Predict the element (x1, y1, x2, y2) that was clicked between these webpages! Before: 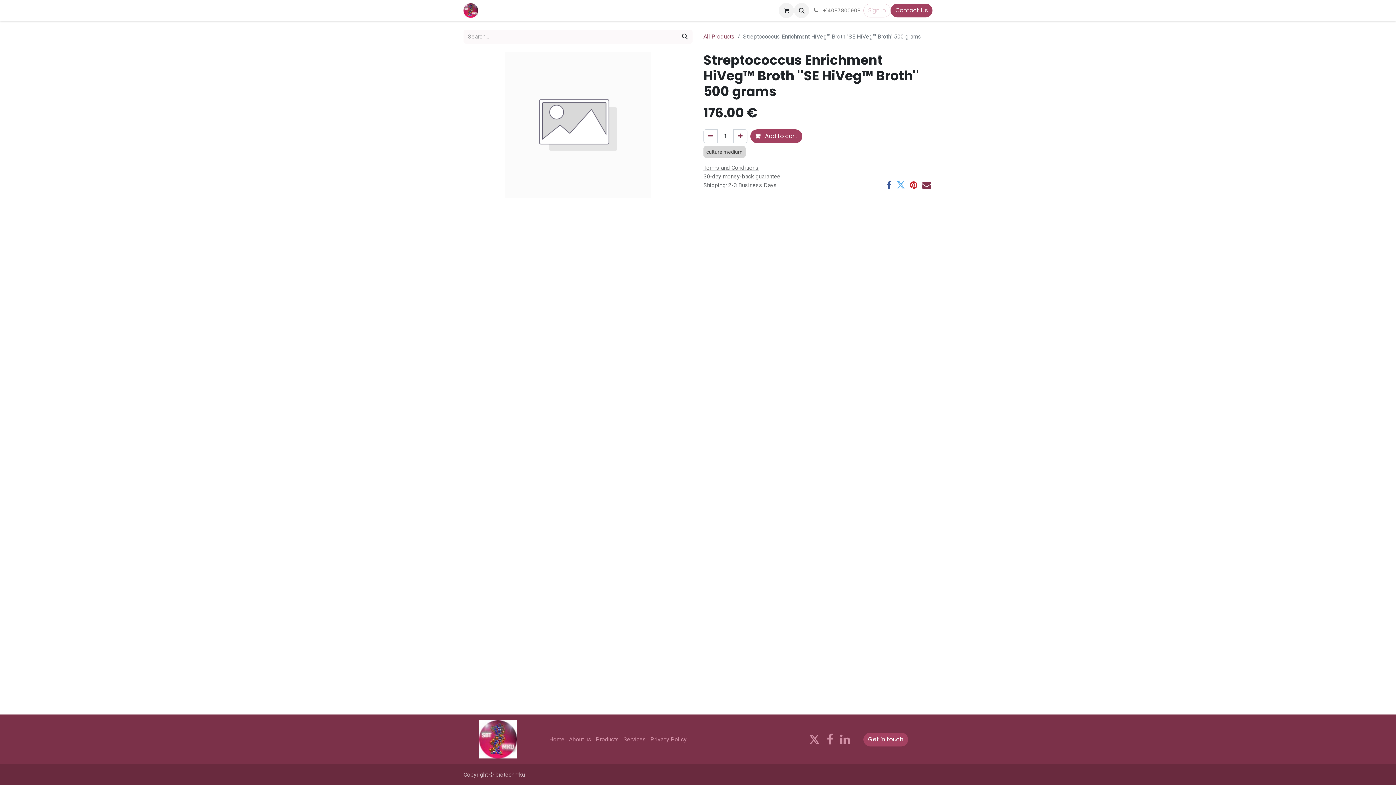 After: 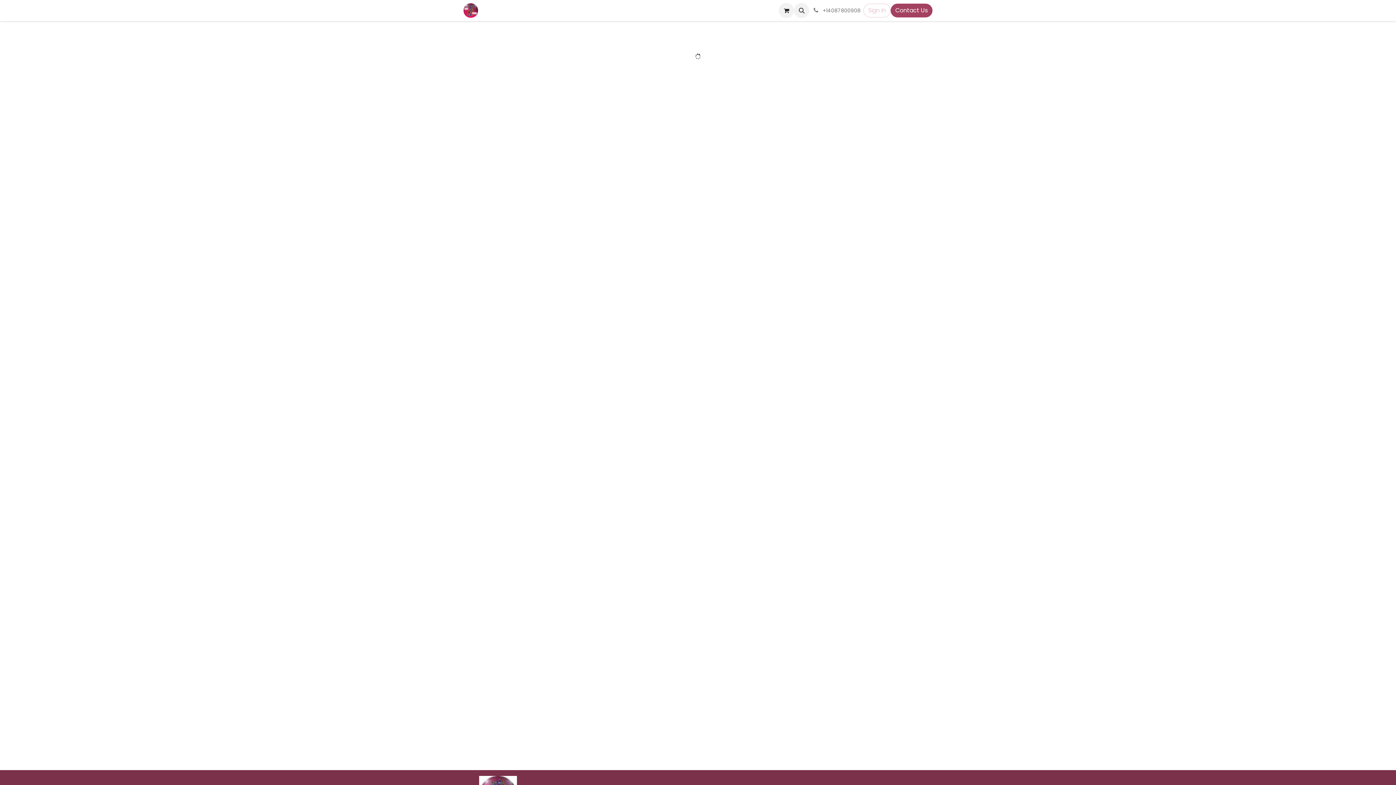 Action: label: Appointment bbox: (711, 3, 755, 17)